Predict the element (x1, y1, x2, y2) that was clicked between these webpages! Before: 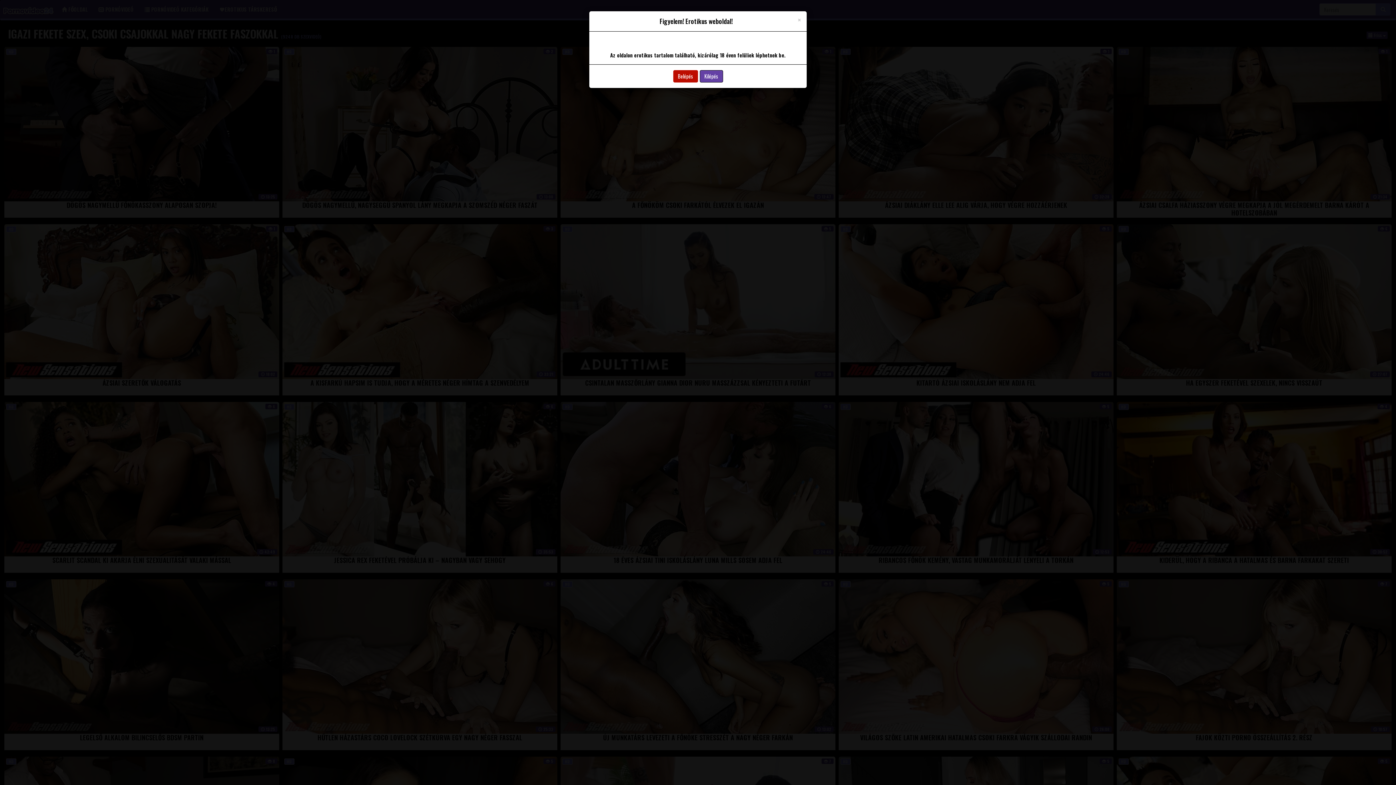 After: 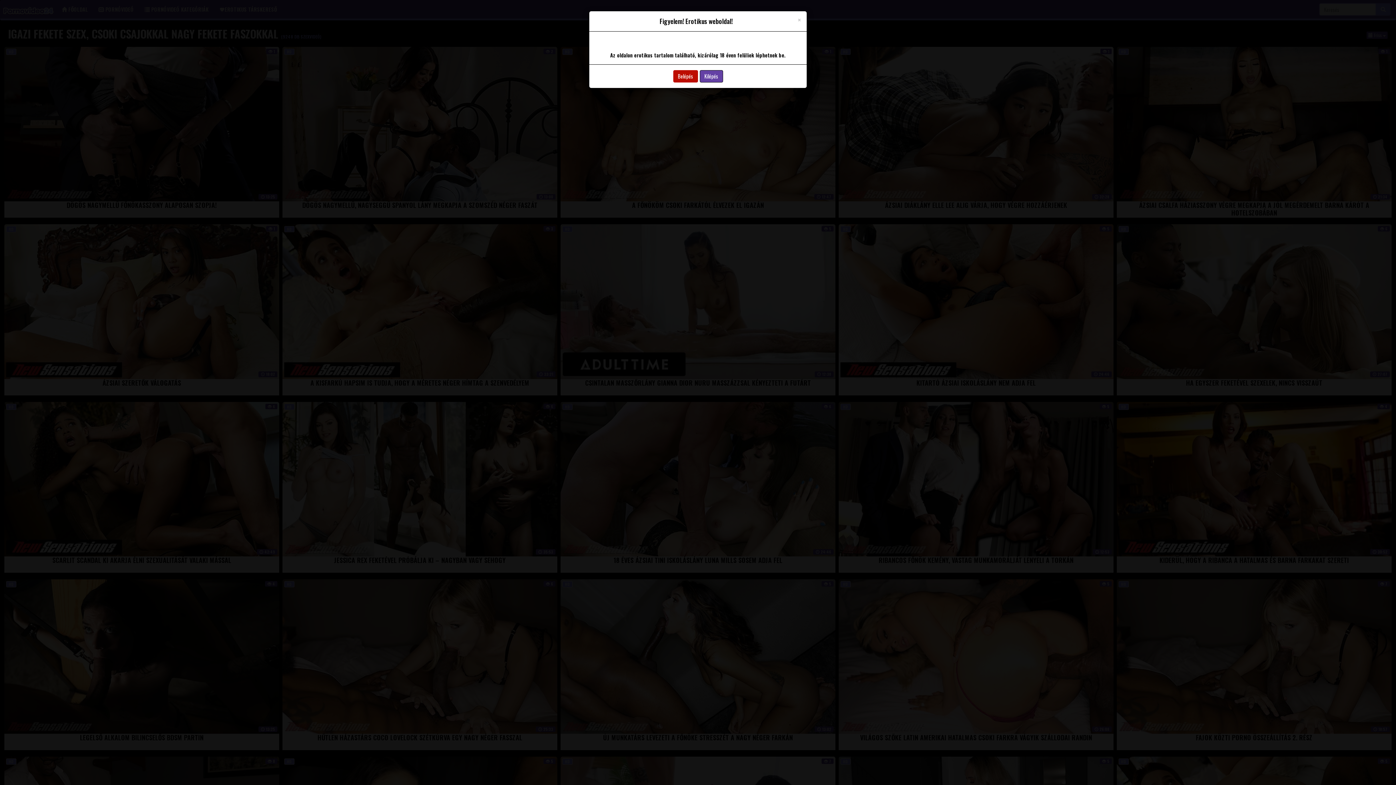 Action: bbox: (699, 70, 723, 82) label: Kilépés